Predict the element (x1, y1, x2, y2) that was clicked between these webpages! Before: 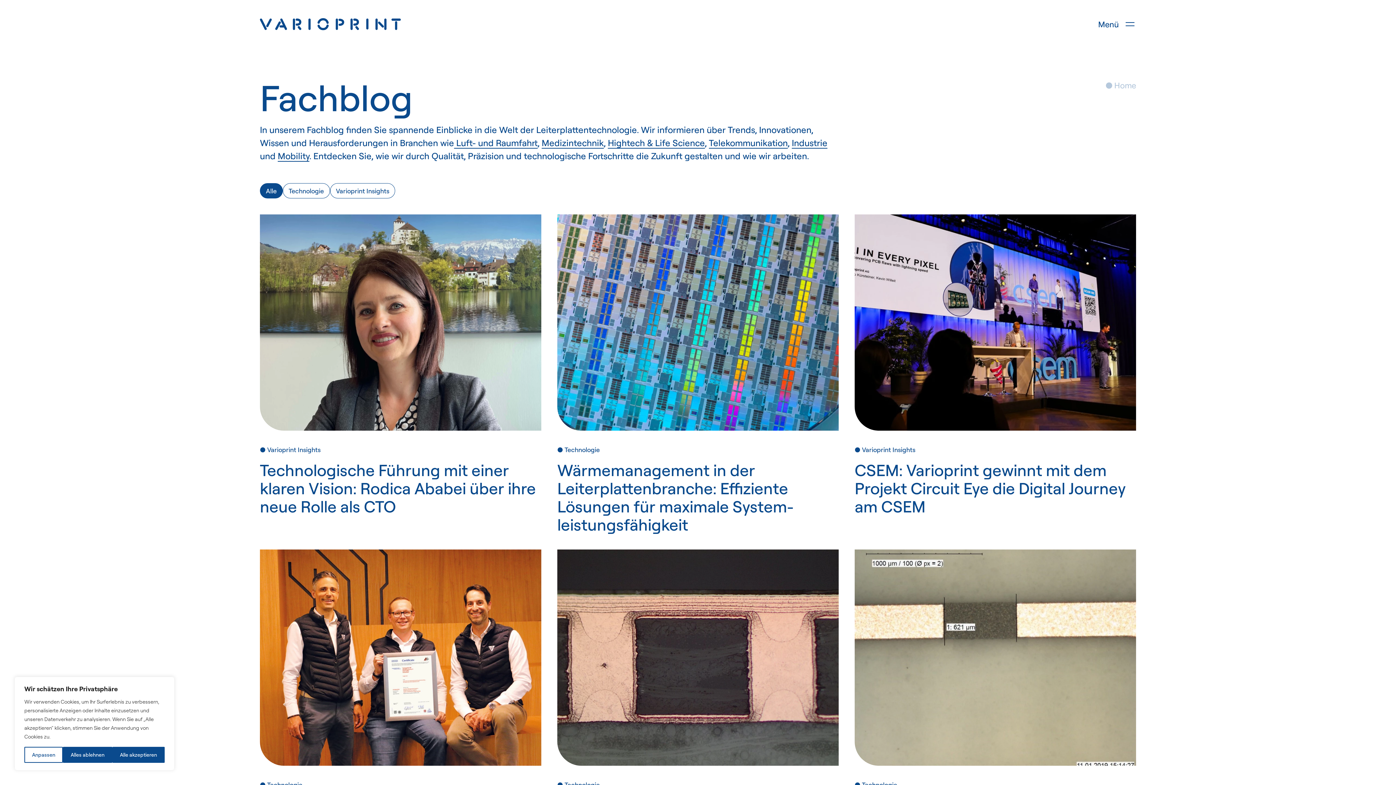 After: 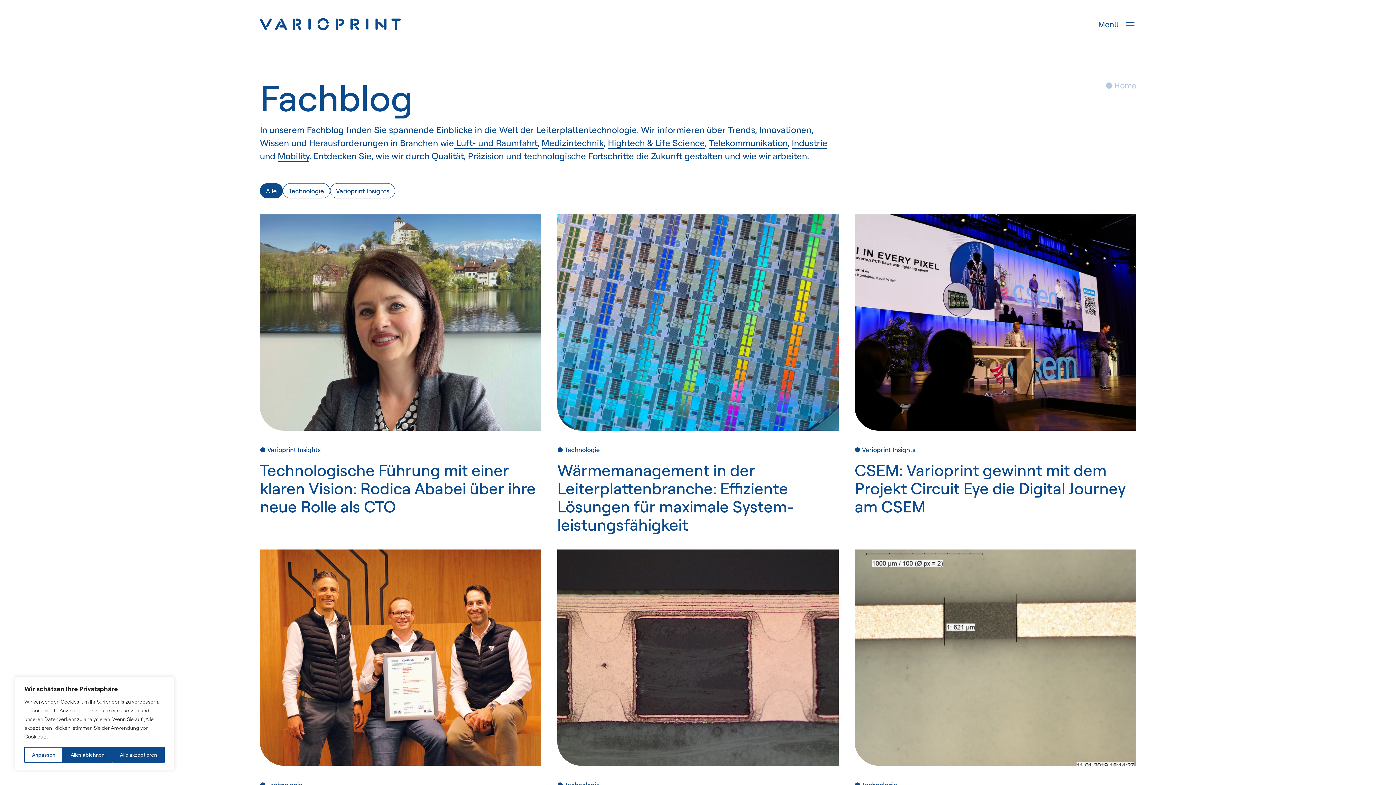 Action: bbox: (608, 137, 705, 148) label: Hightech & Life Science